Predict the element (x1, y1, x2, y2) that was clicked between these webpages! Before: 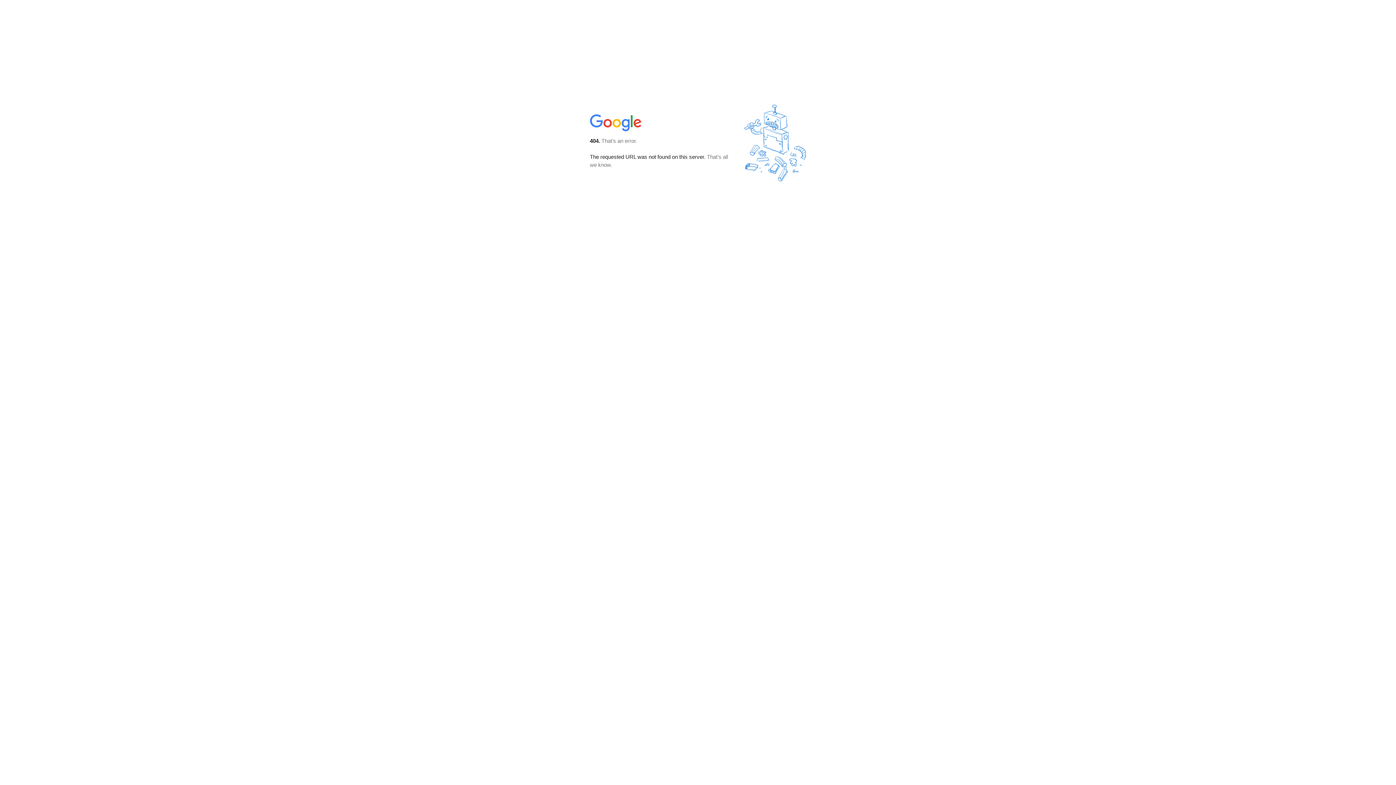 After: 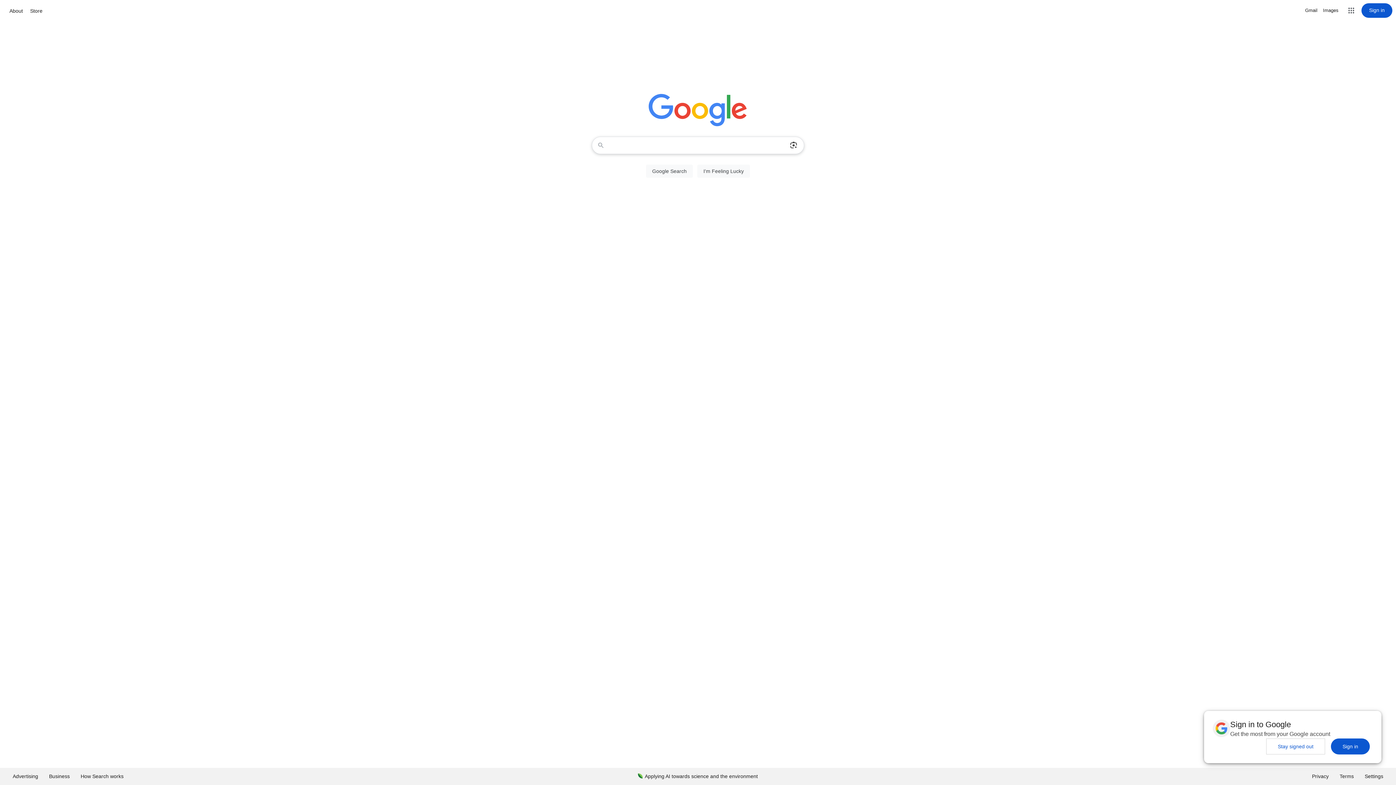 Action: bbox: (590, 127, 642, 134)